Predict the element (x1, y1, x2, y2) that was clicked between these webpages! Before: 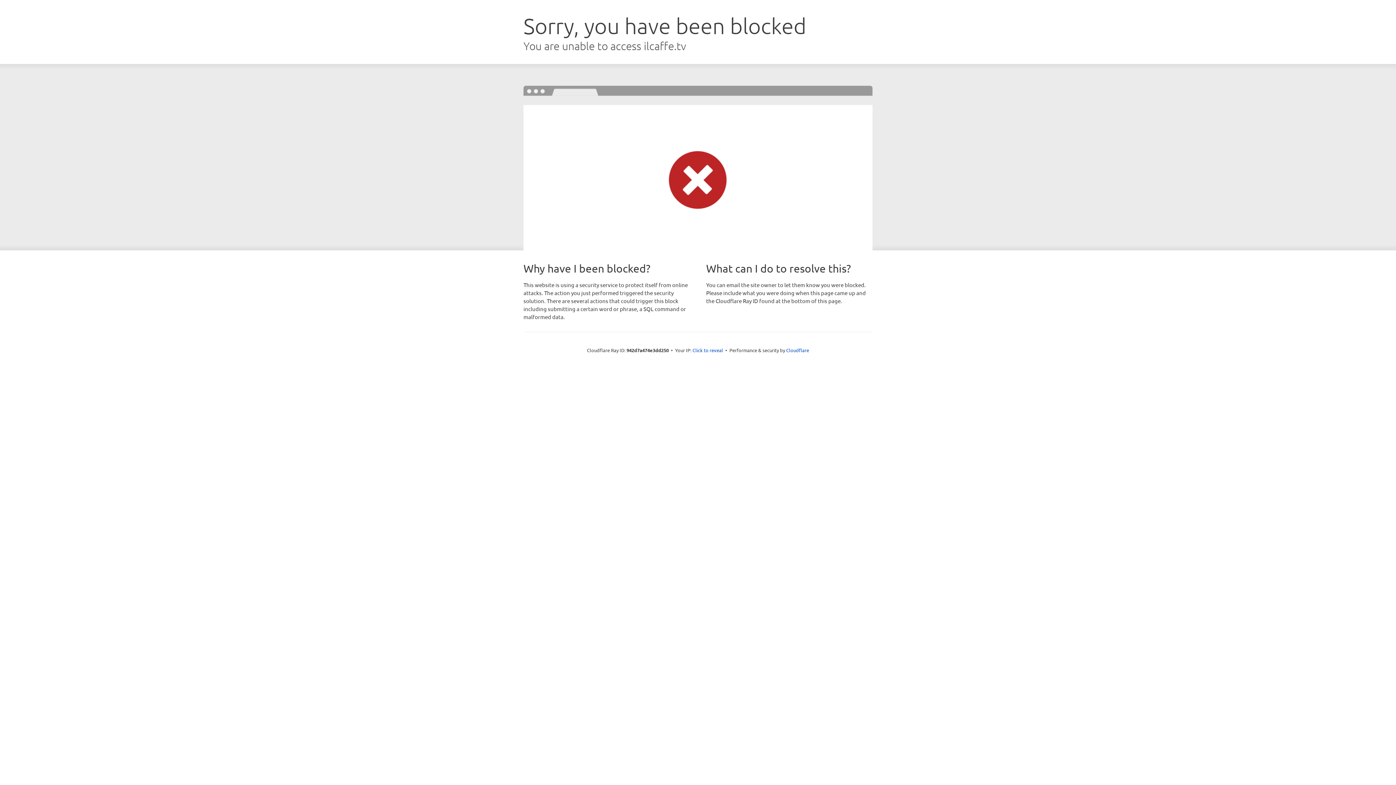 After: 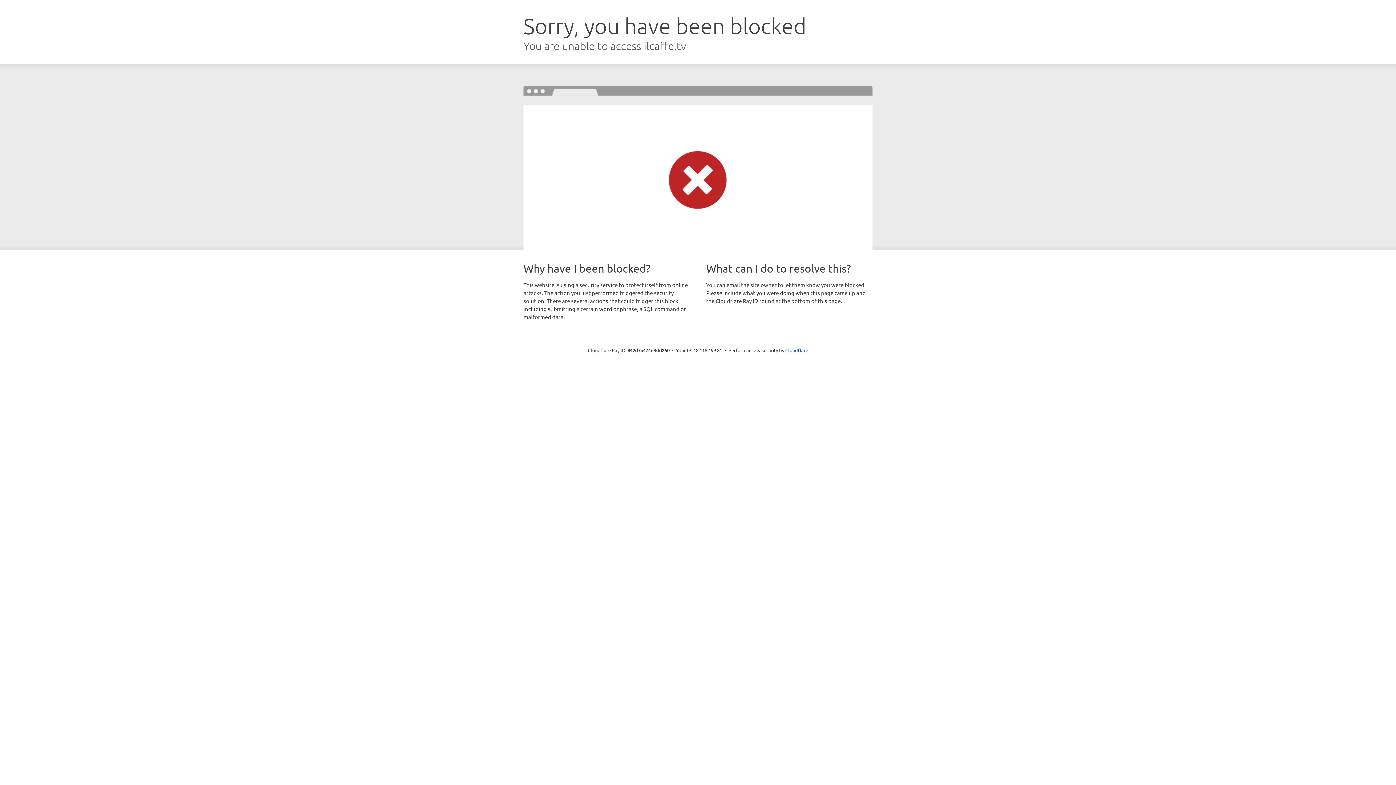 Action: bbox: (692, 346, 723, 353) label: Click to reveal